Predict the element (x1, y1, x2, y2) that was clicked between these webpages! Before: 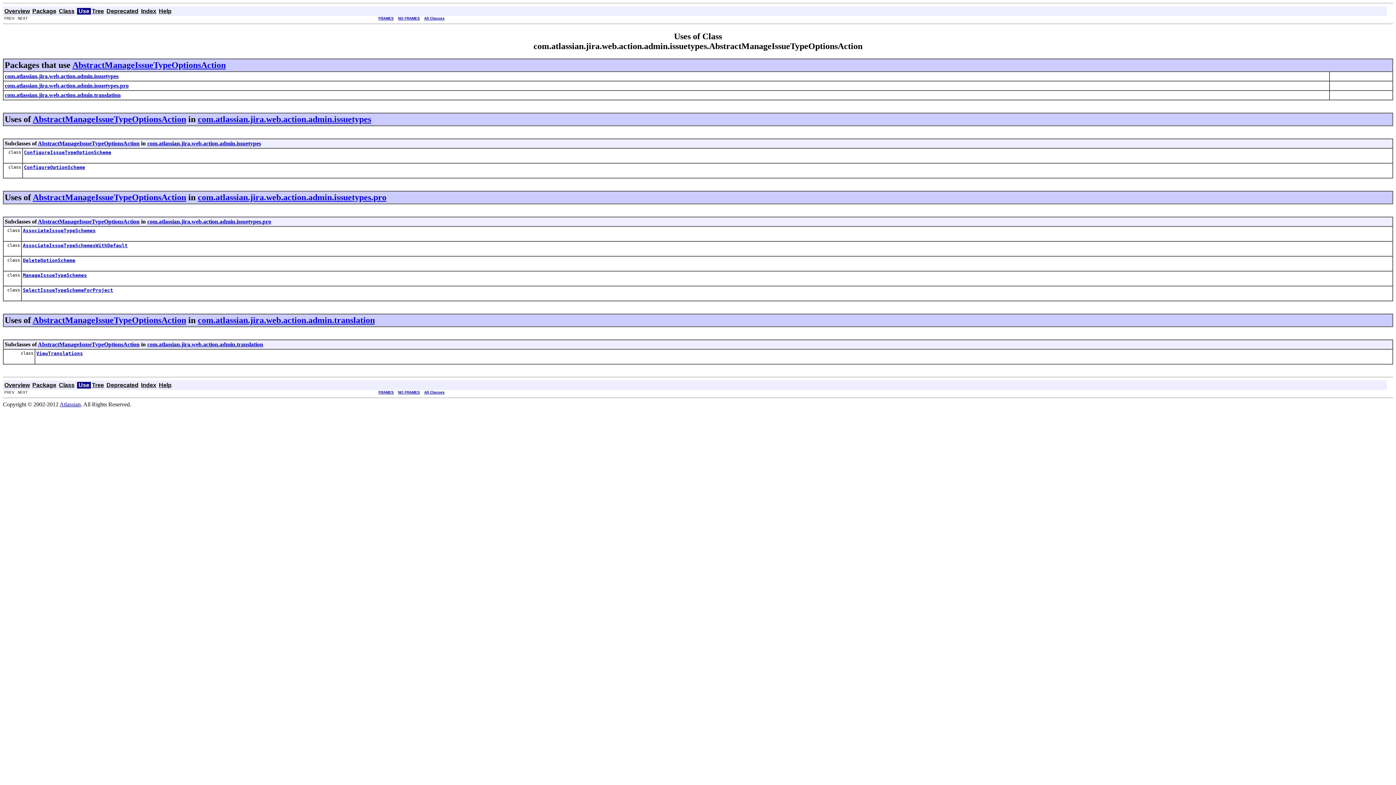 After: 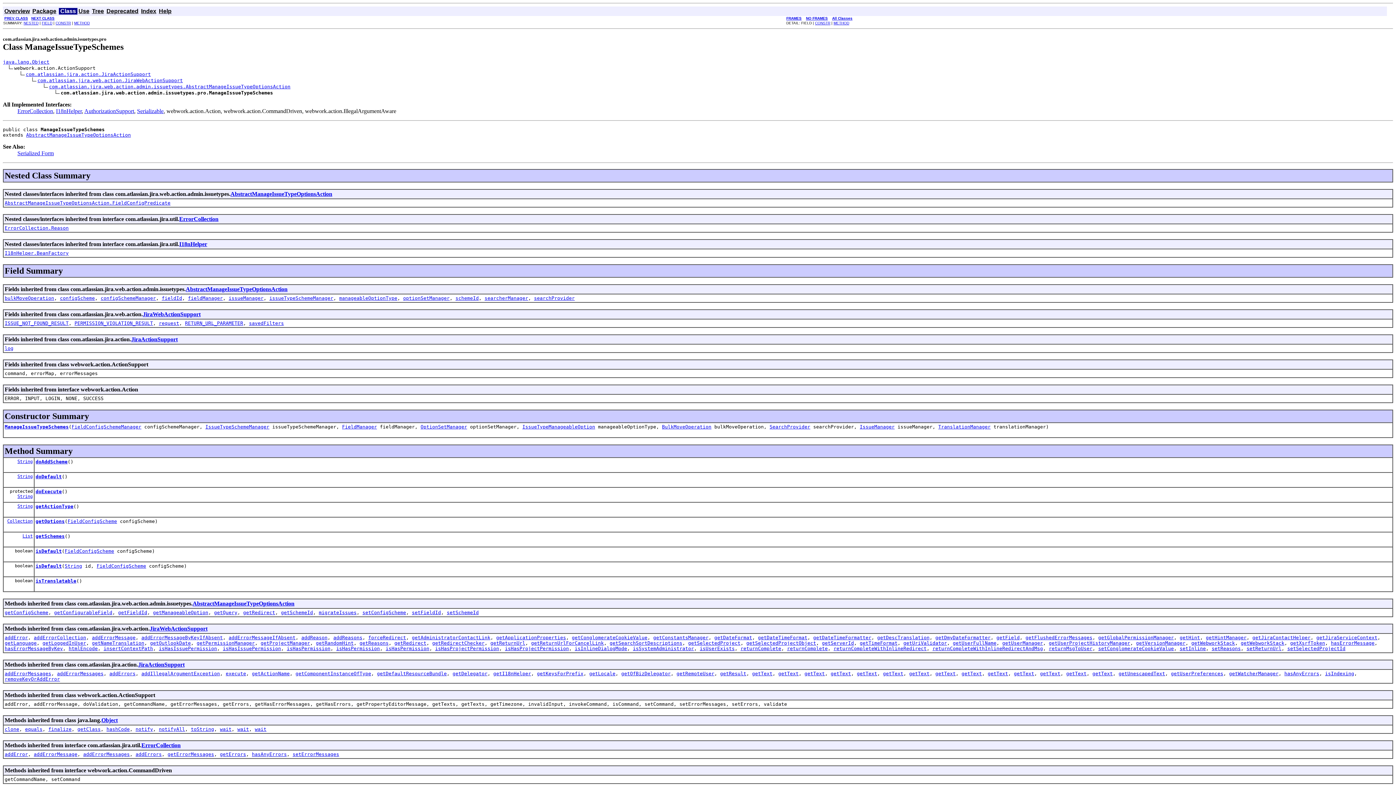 Action: label: ManageIssueTypeSchemes bbox: (22, 272, 86, 278)